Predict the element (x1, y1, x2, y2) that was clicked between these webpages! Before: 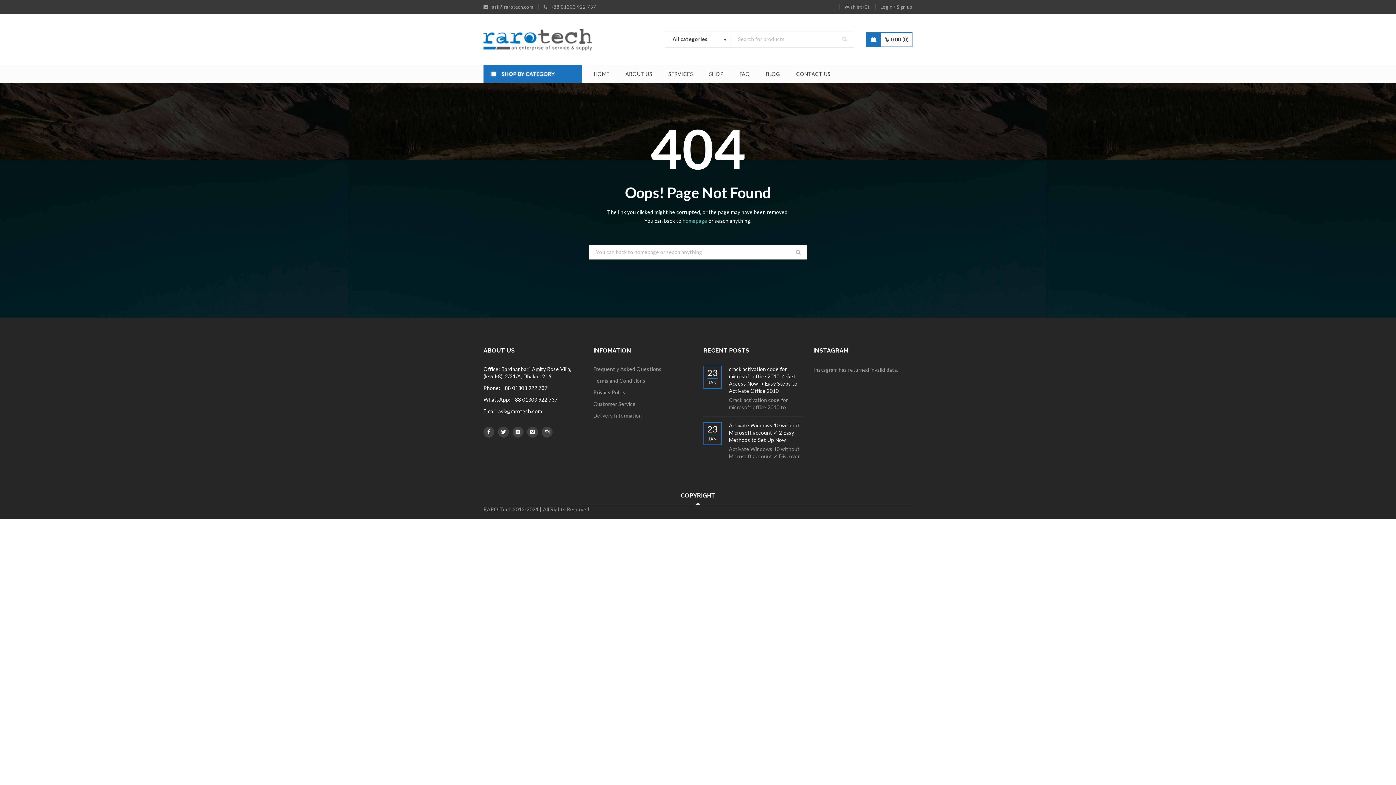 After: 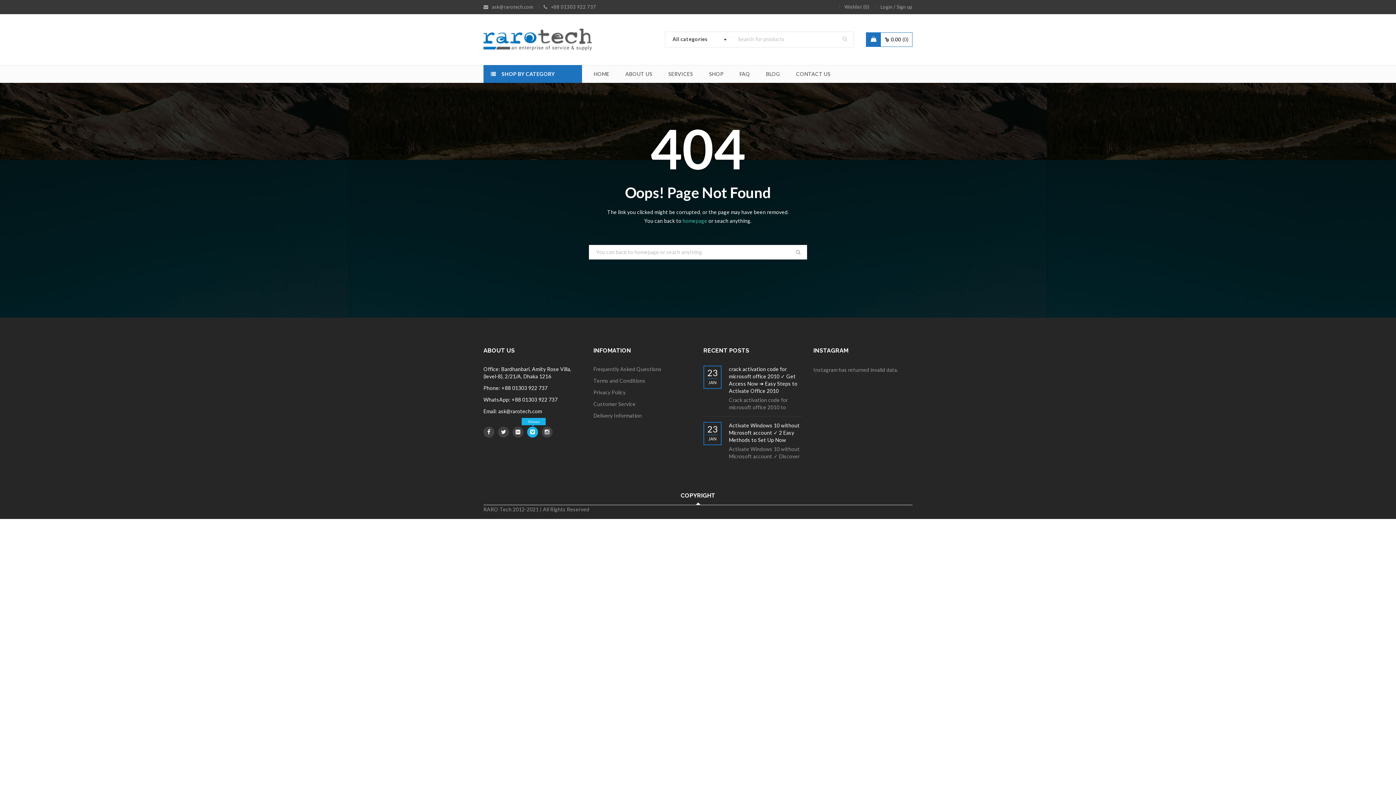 Action: bbox: (527, 426, 538, 437)